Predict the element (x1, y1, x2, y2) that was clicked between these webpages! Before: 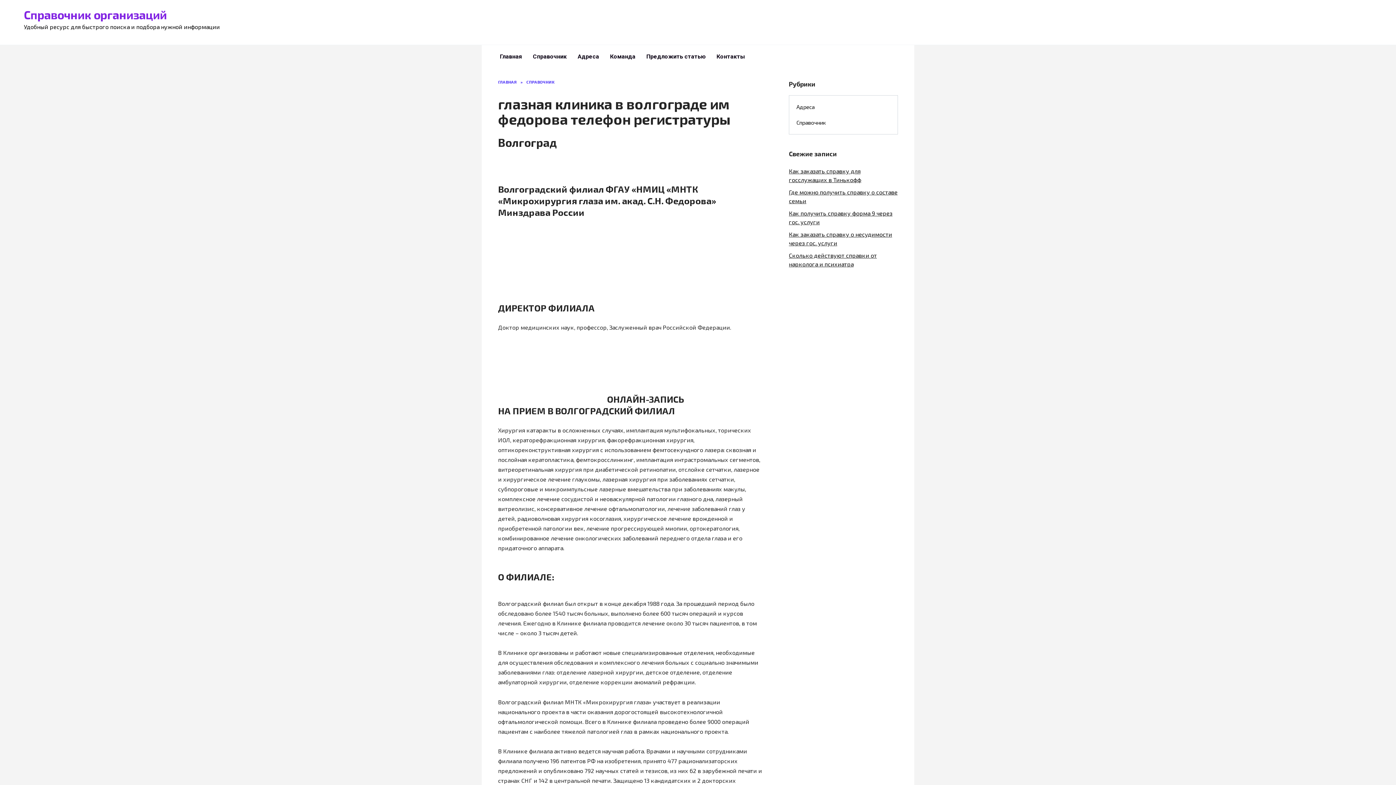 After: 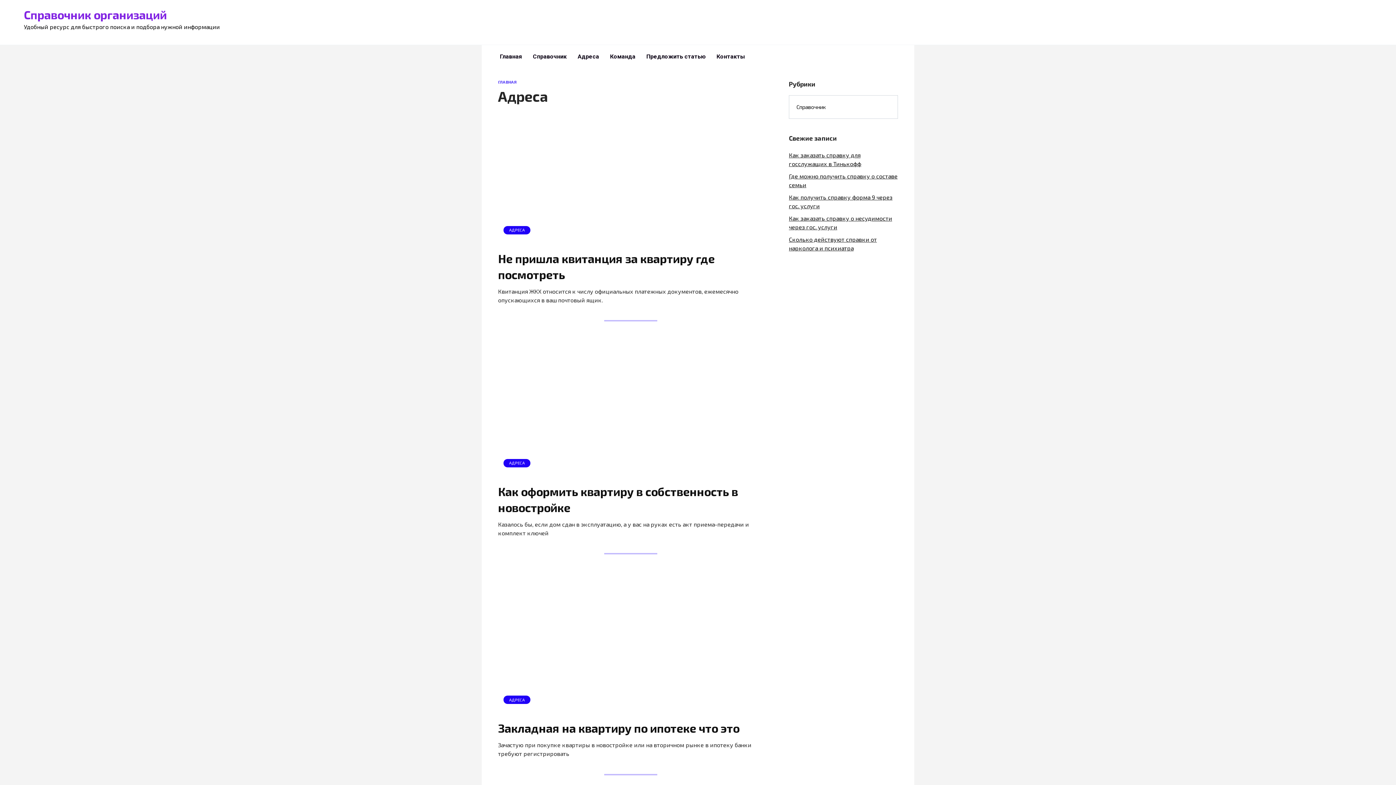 Action: bbox: (572, 45, 604, 68) label: Адреса